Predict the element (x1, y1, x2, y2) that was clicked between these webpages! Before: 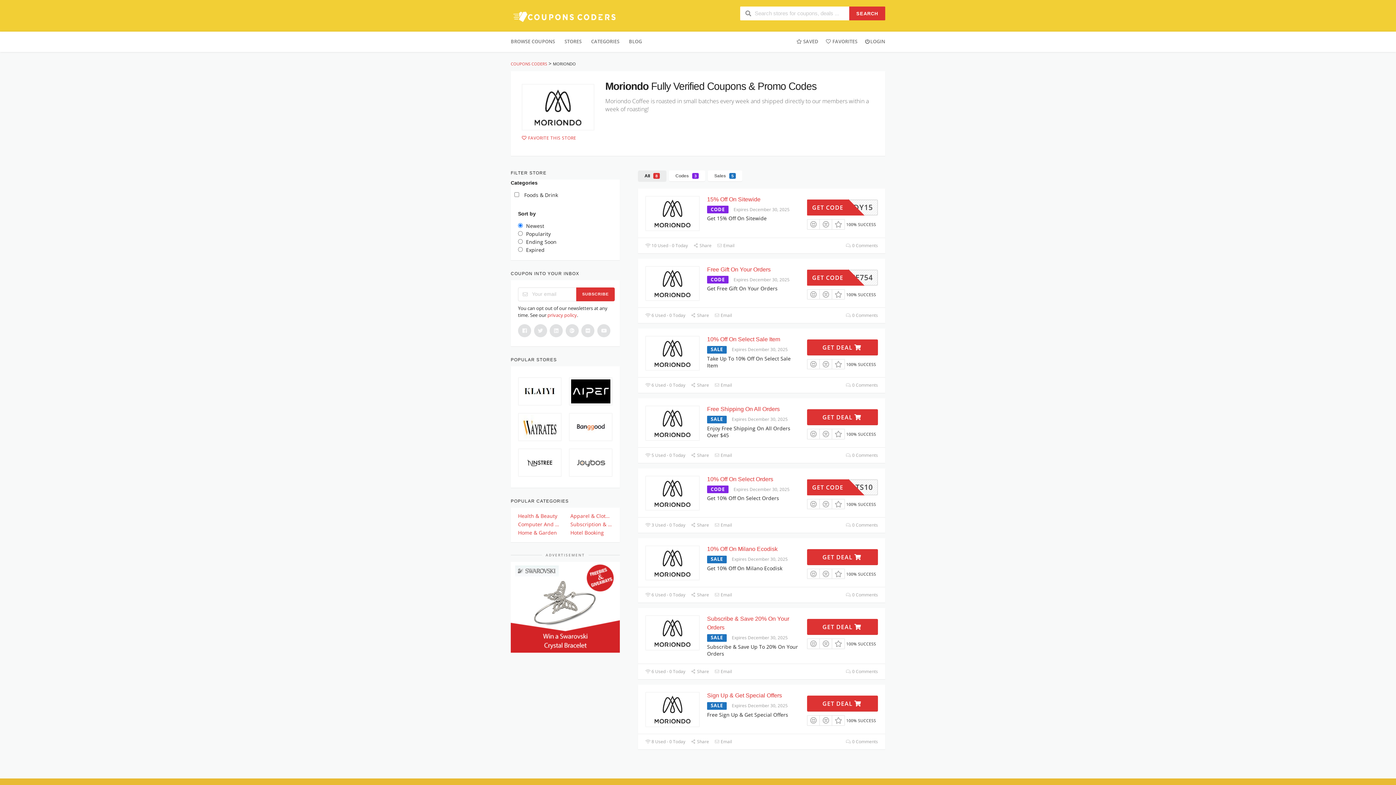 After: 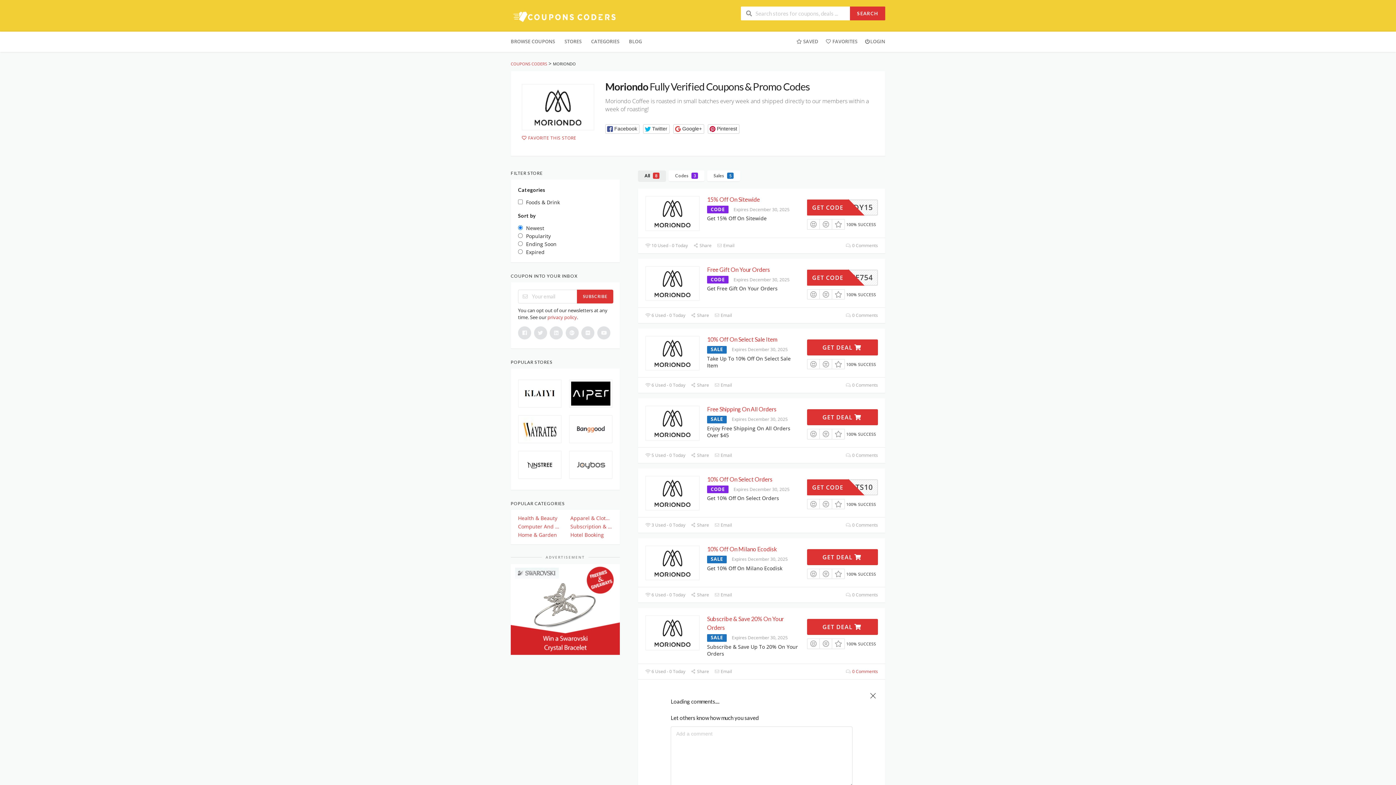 Action: label:  0 Comments bbox: (846, 668, 878, 675)